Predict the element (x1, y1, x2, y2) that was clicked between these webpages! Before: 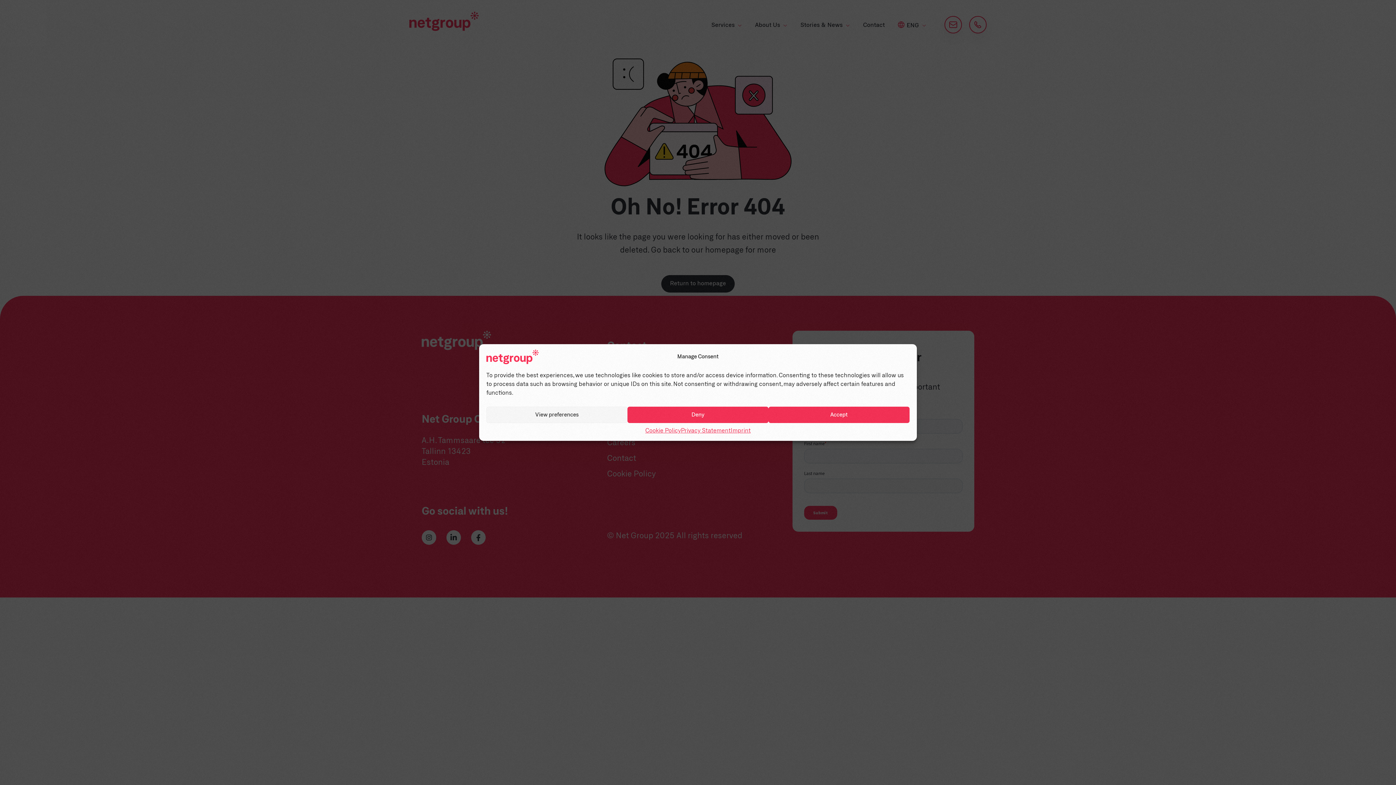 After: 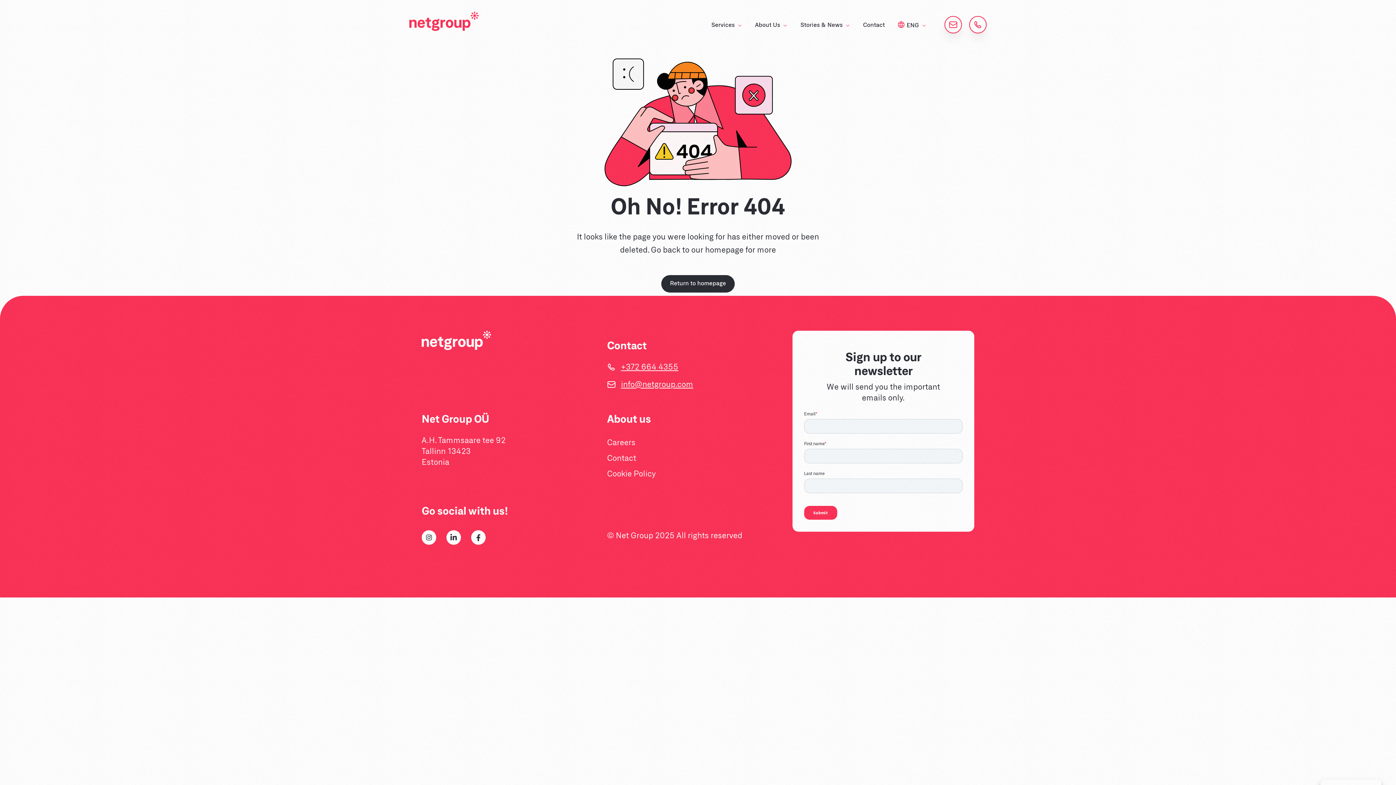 Action: label: Deny bbox: (627, 406, 768, 423)